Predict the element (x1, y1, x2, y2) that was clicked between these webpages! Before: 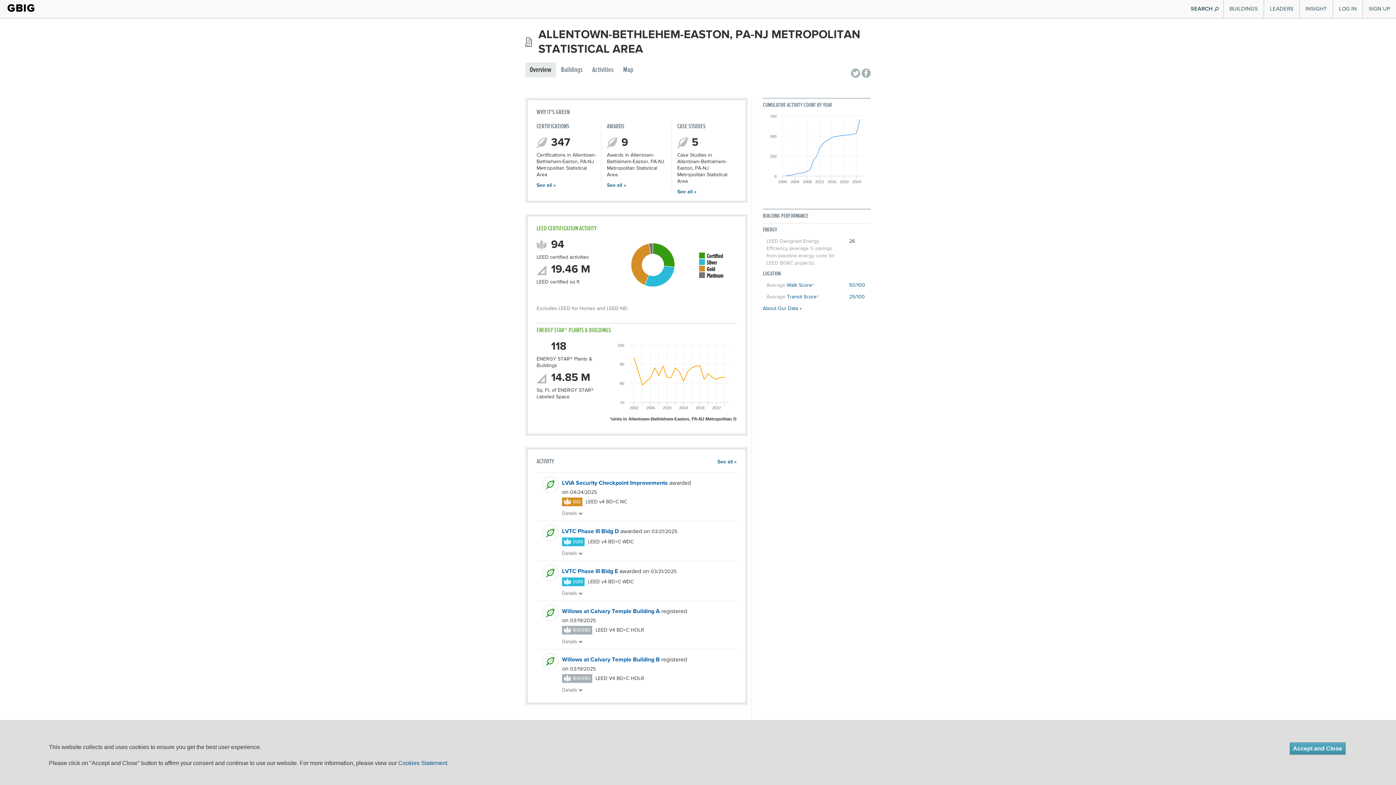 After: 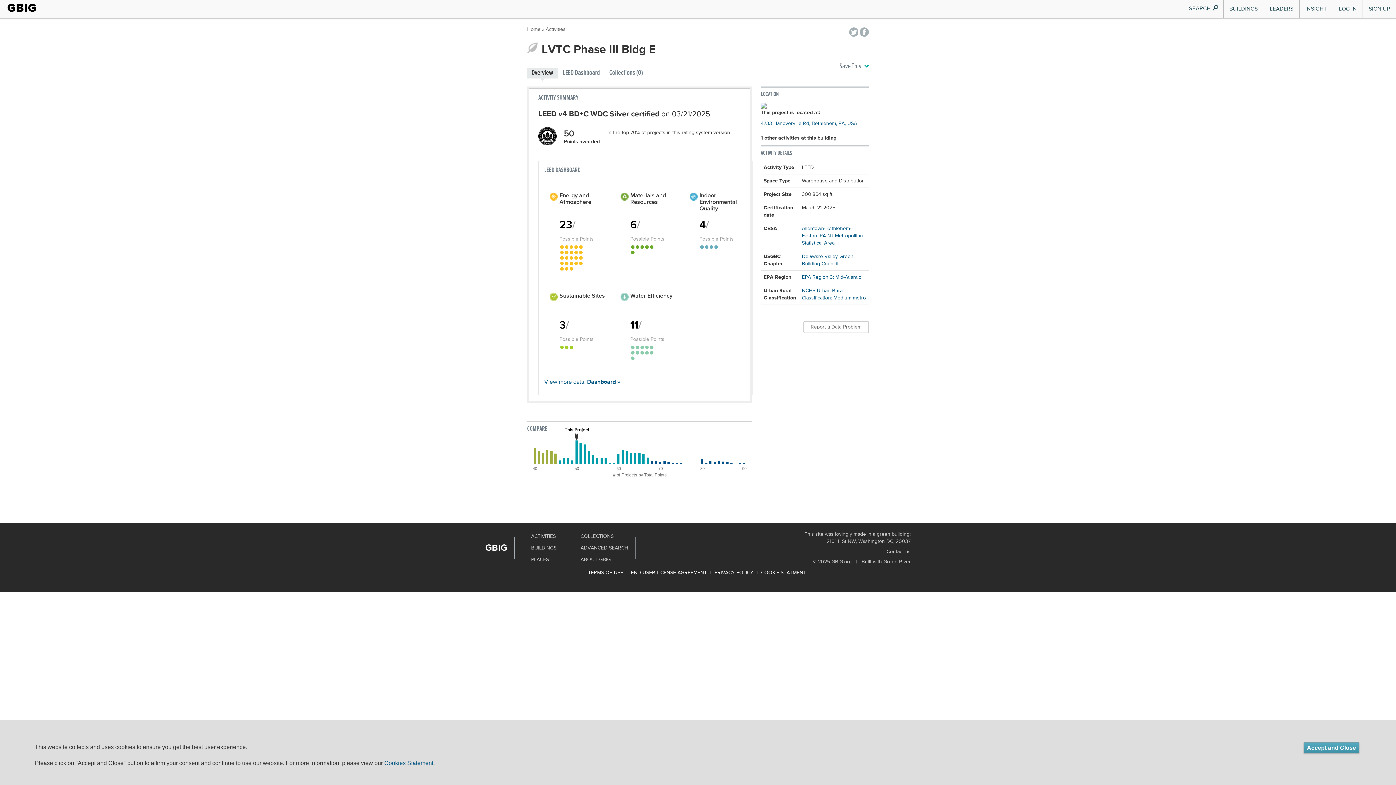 Action: label: LVTC Phase III Bldg E bbox: (562, 569, 618, 574)